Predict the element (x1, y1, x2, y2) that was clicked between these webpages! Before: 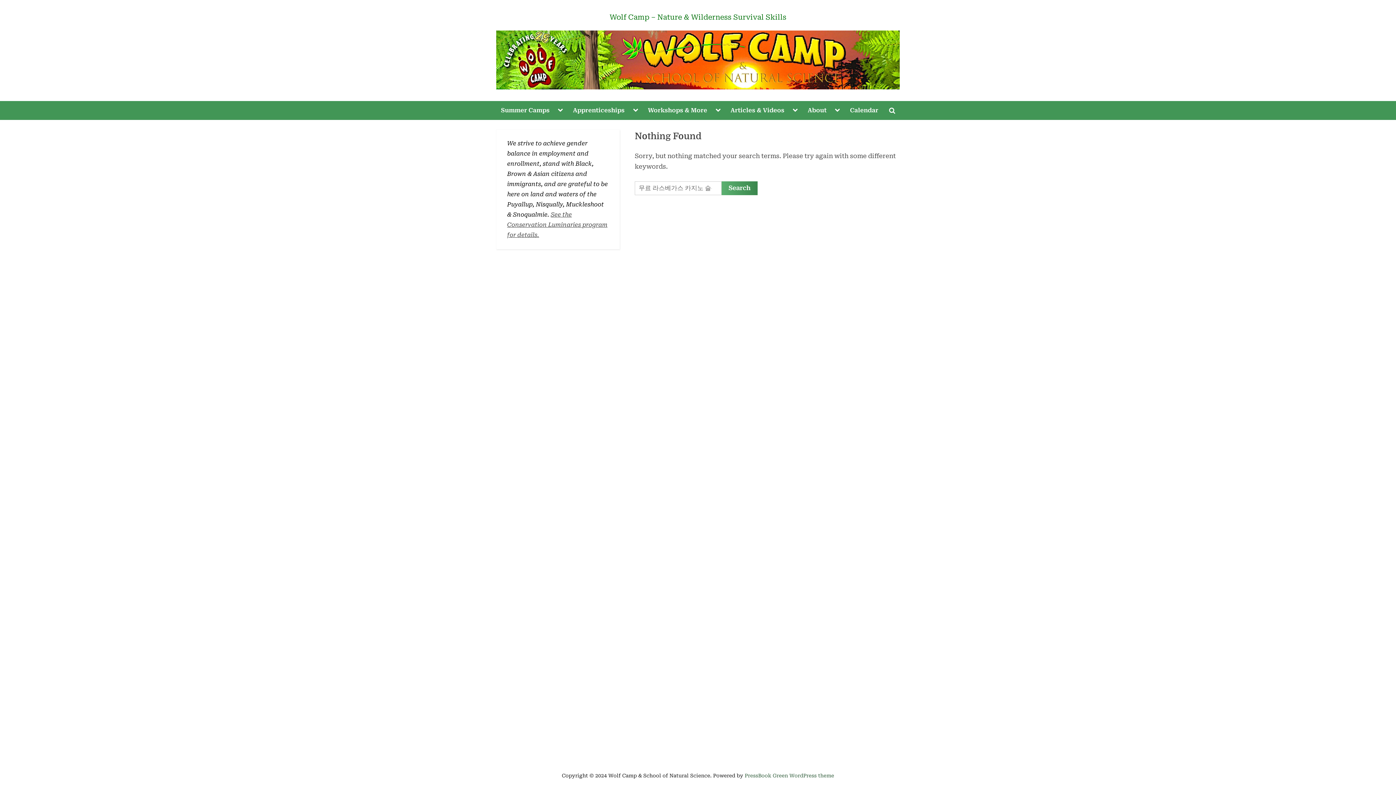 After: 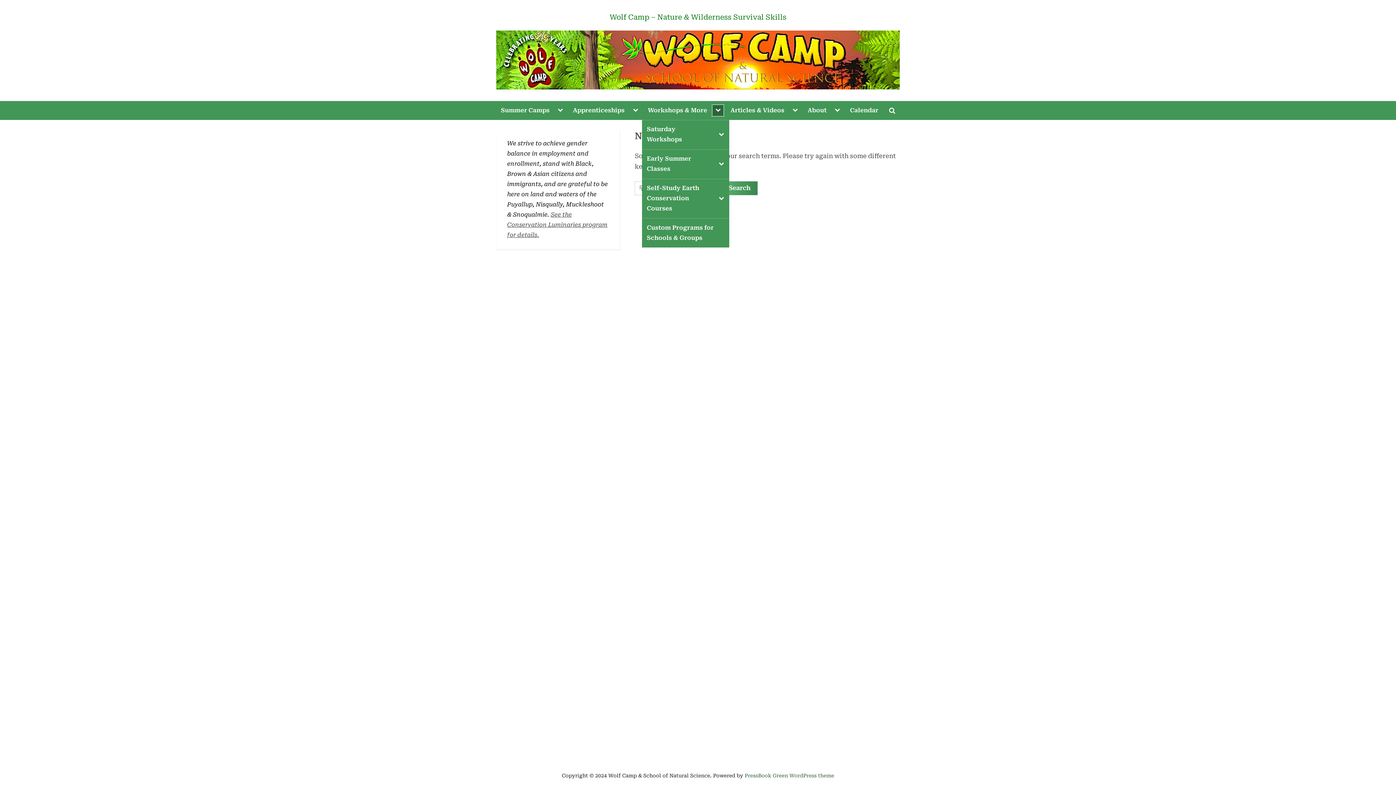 Action: label: Toggle sub-menu bbox: (712, 105, 723, 116)